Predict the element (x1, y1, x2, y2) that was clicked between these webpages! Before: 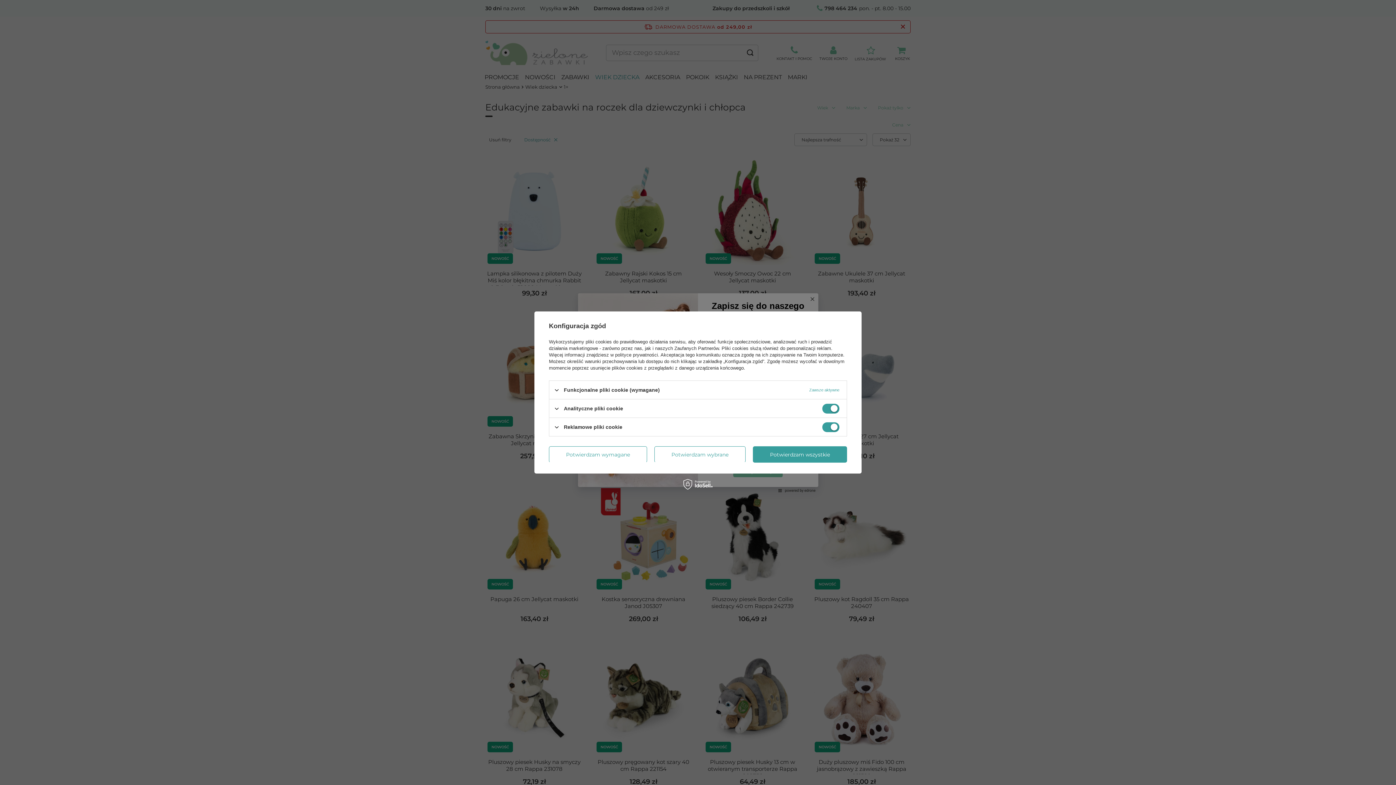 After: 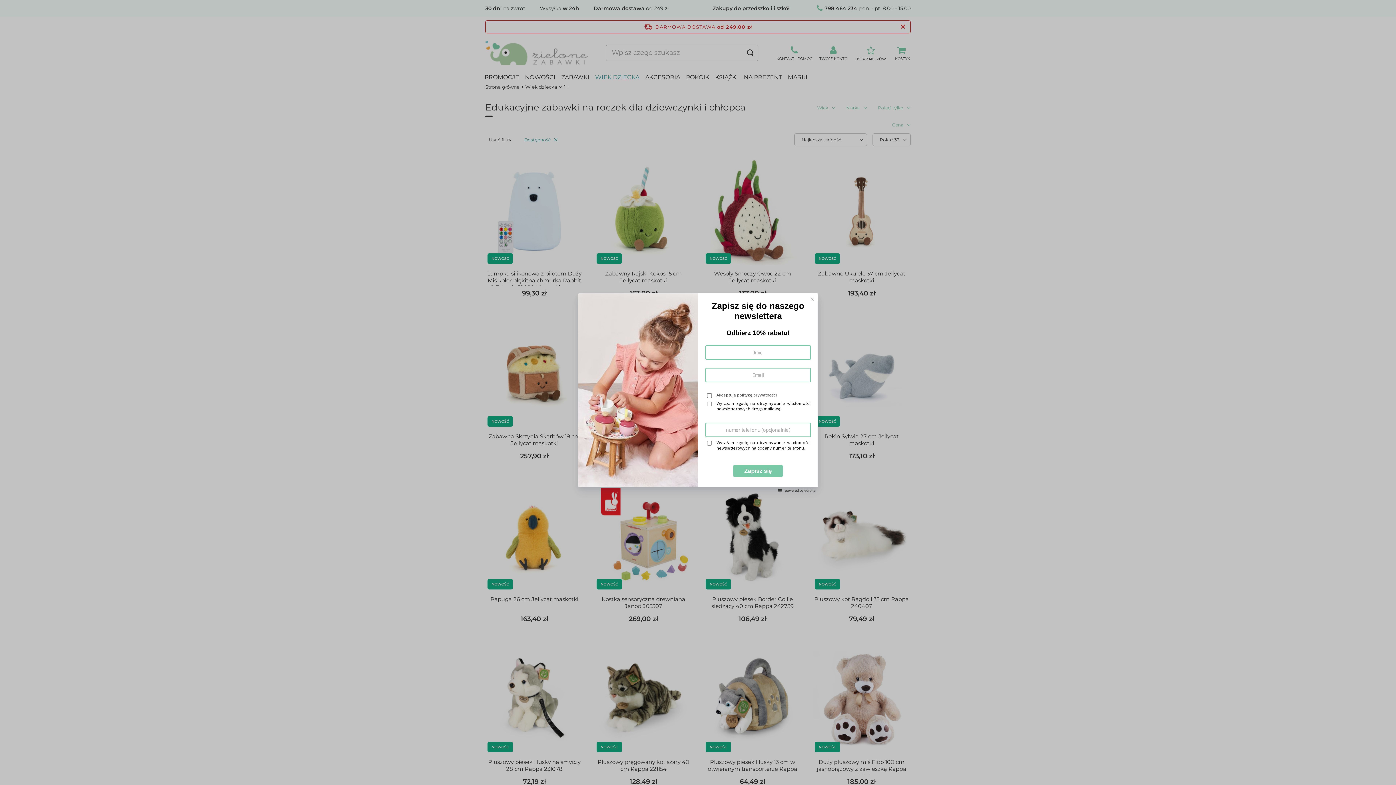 Action: bbox: (549, 446, 647, 462) label: Potwierdzam wymagane